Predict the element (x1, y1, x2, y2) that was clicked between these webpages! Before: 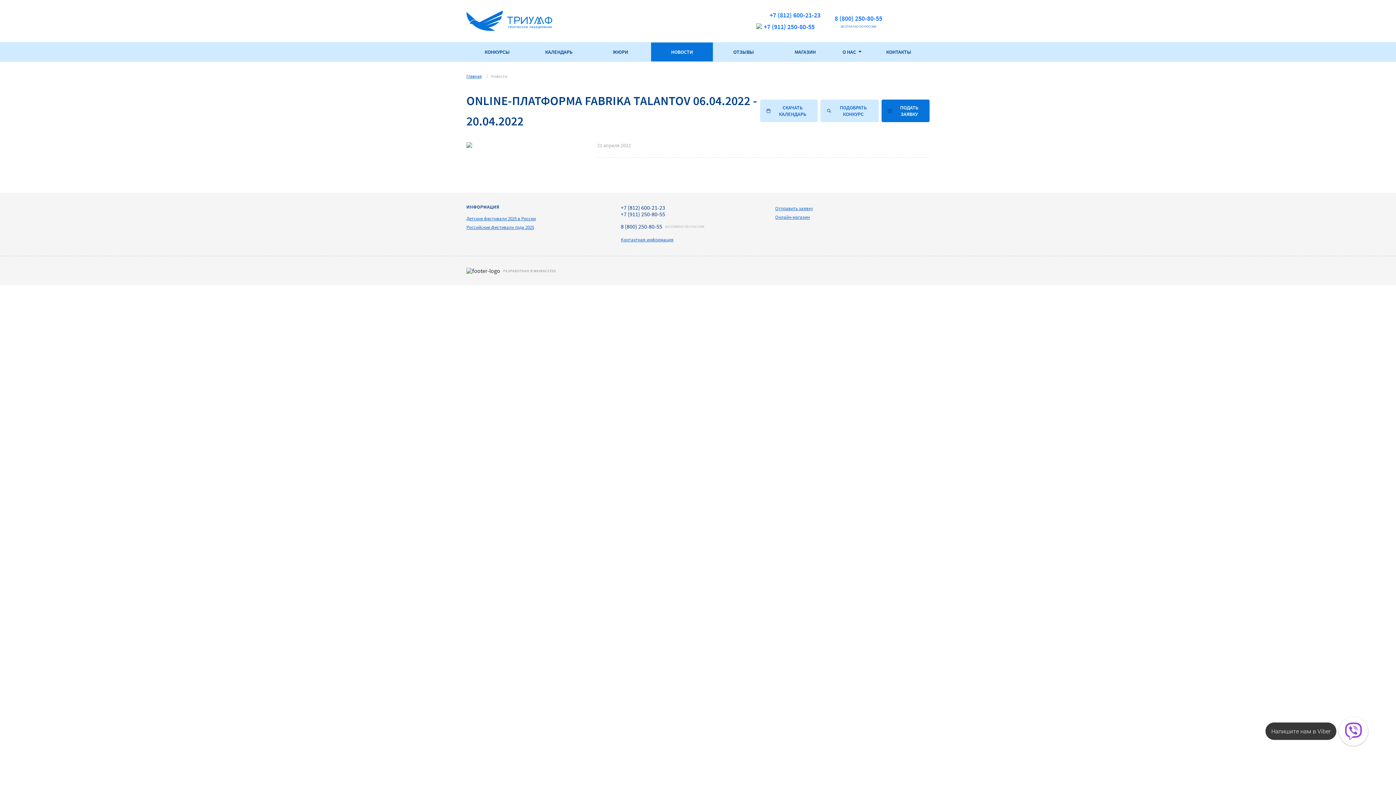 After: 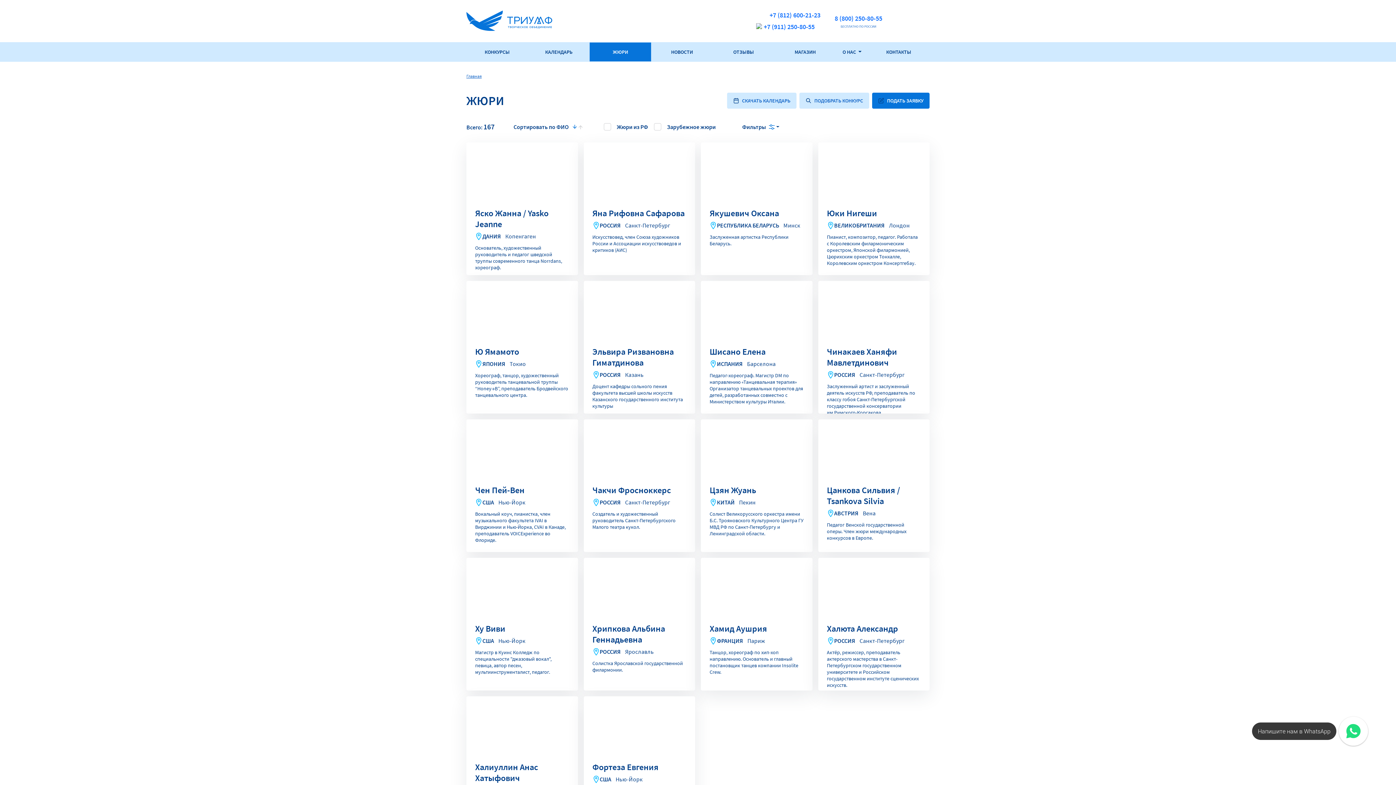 Action: bbox: (589, 42, 651, 61) label: ЖЮРИ